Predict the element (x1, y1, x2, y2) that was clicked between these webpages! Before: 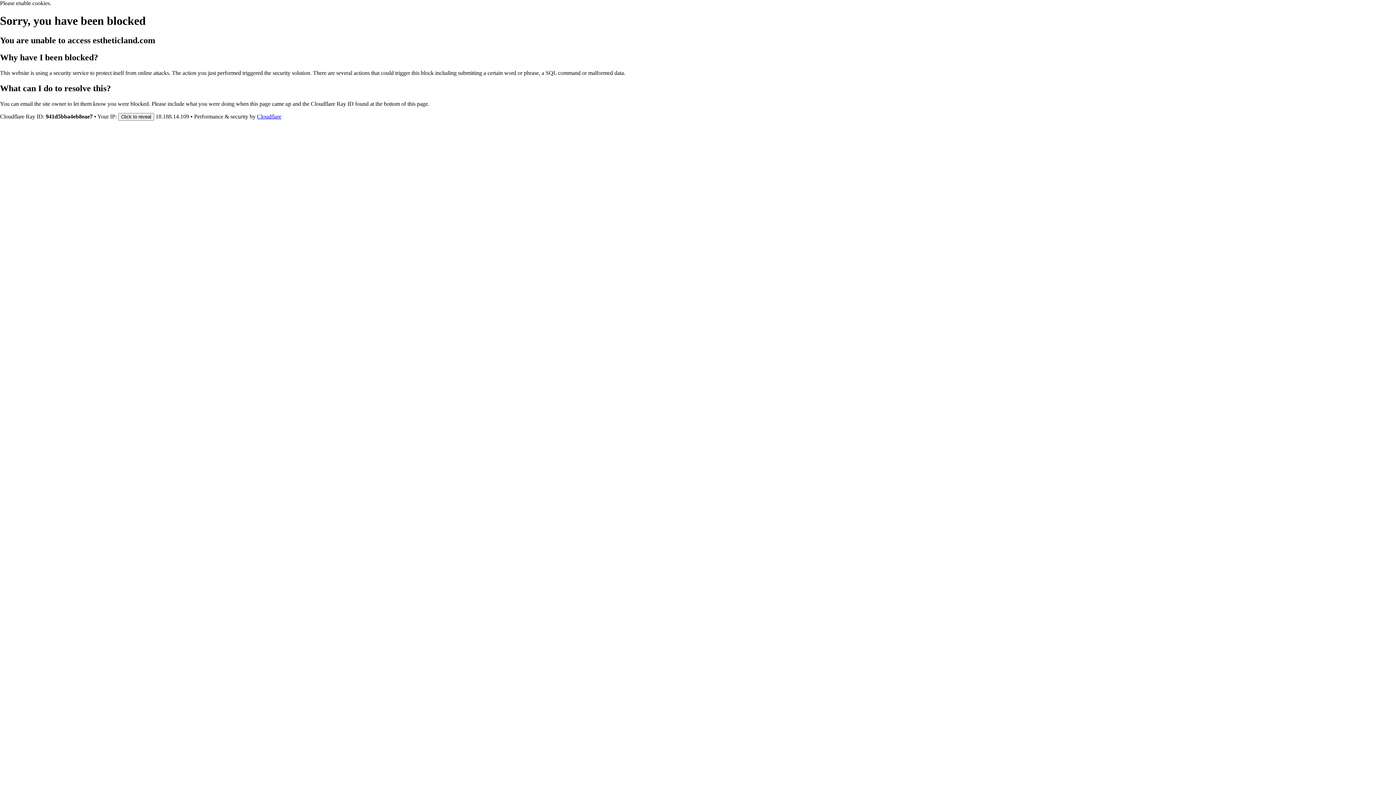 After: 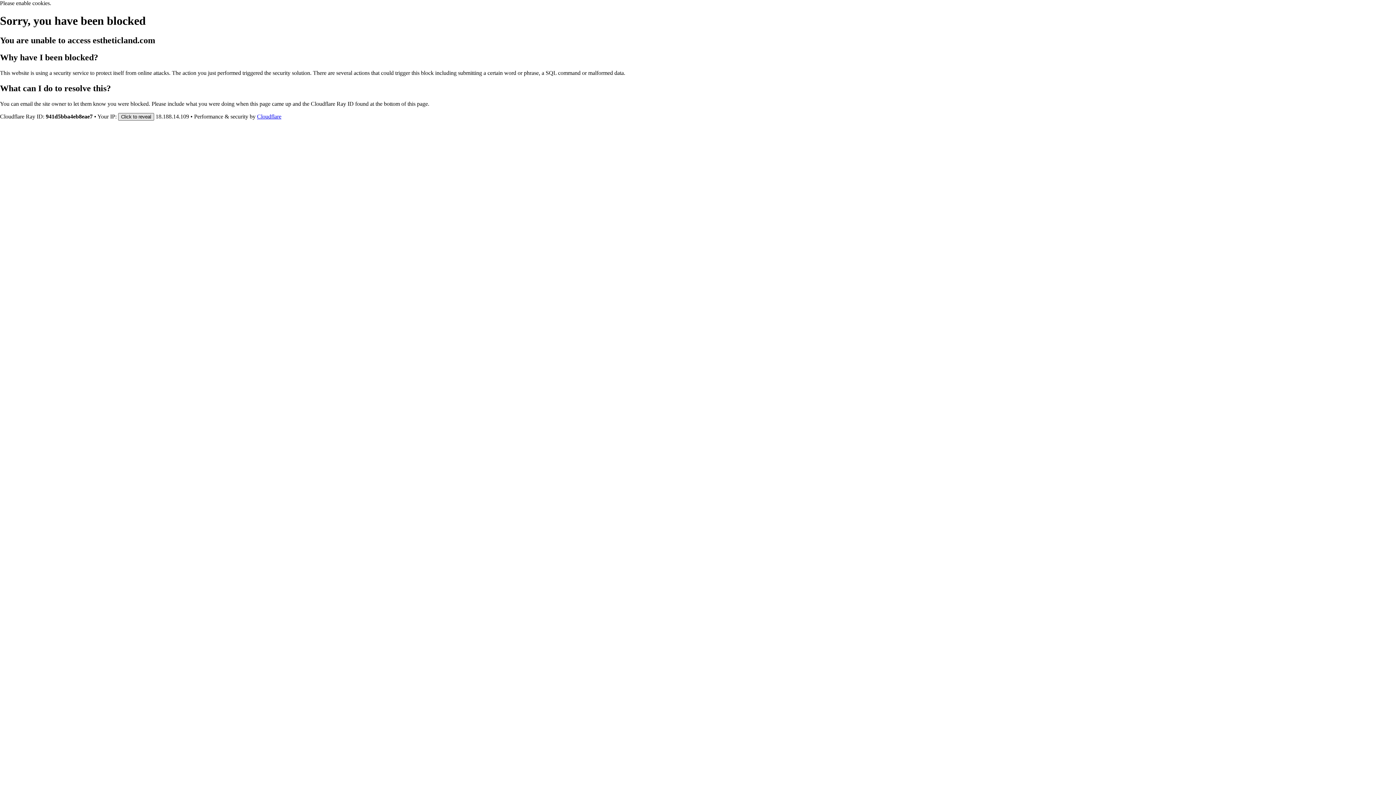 Action: bbox: (118, 112, 154, 120) label: Click to reveal